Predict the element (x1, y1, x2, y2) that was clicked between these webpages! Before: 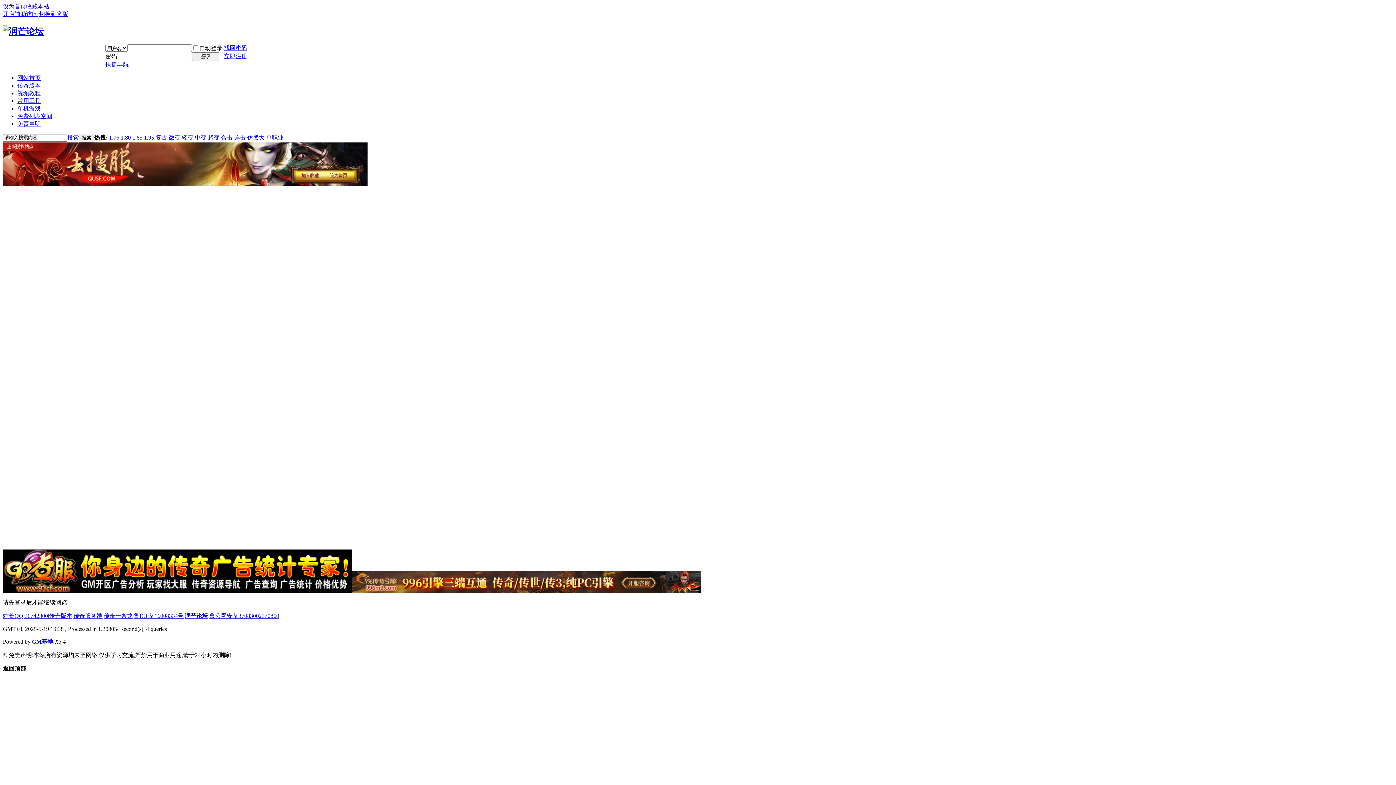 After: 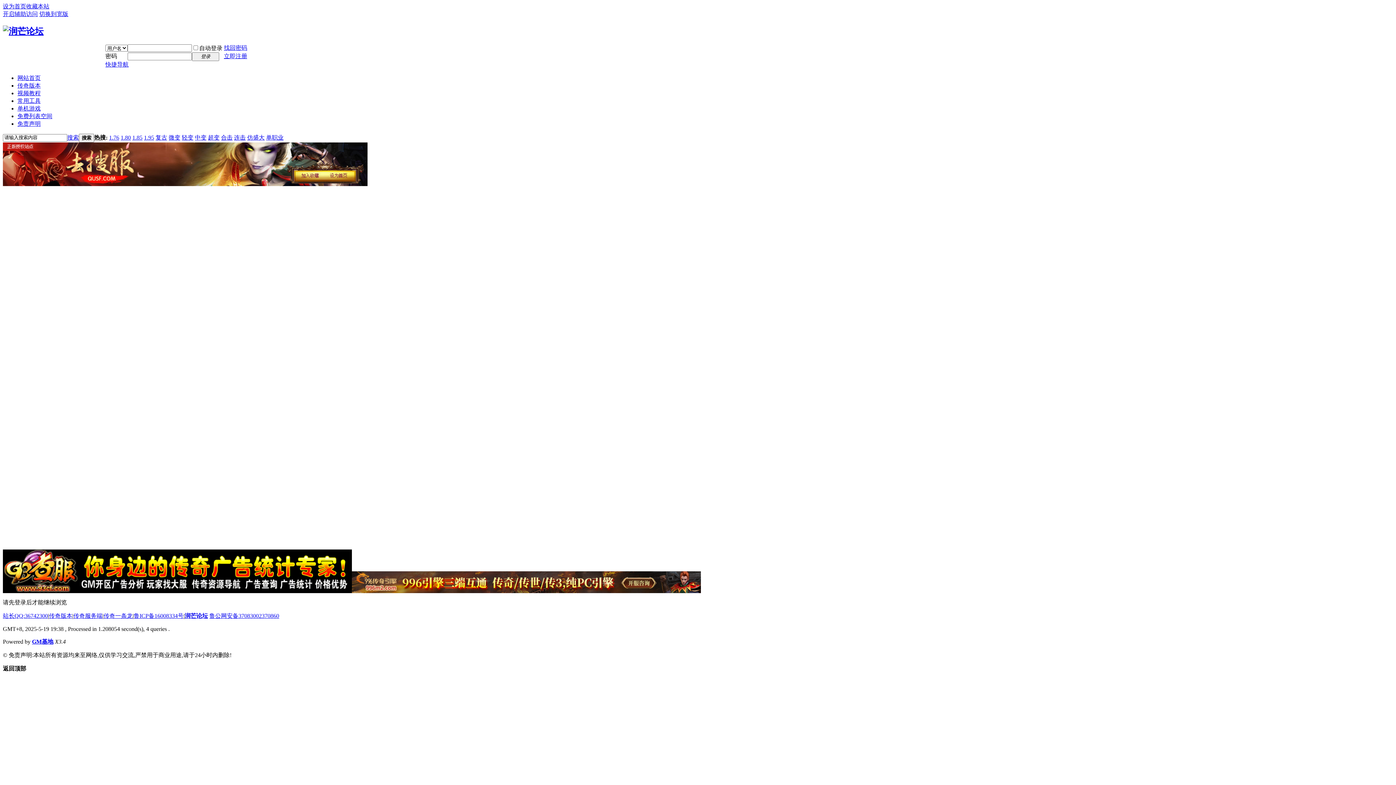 Action: label: 单职业 bbox: (266, 134, 283, 140)